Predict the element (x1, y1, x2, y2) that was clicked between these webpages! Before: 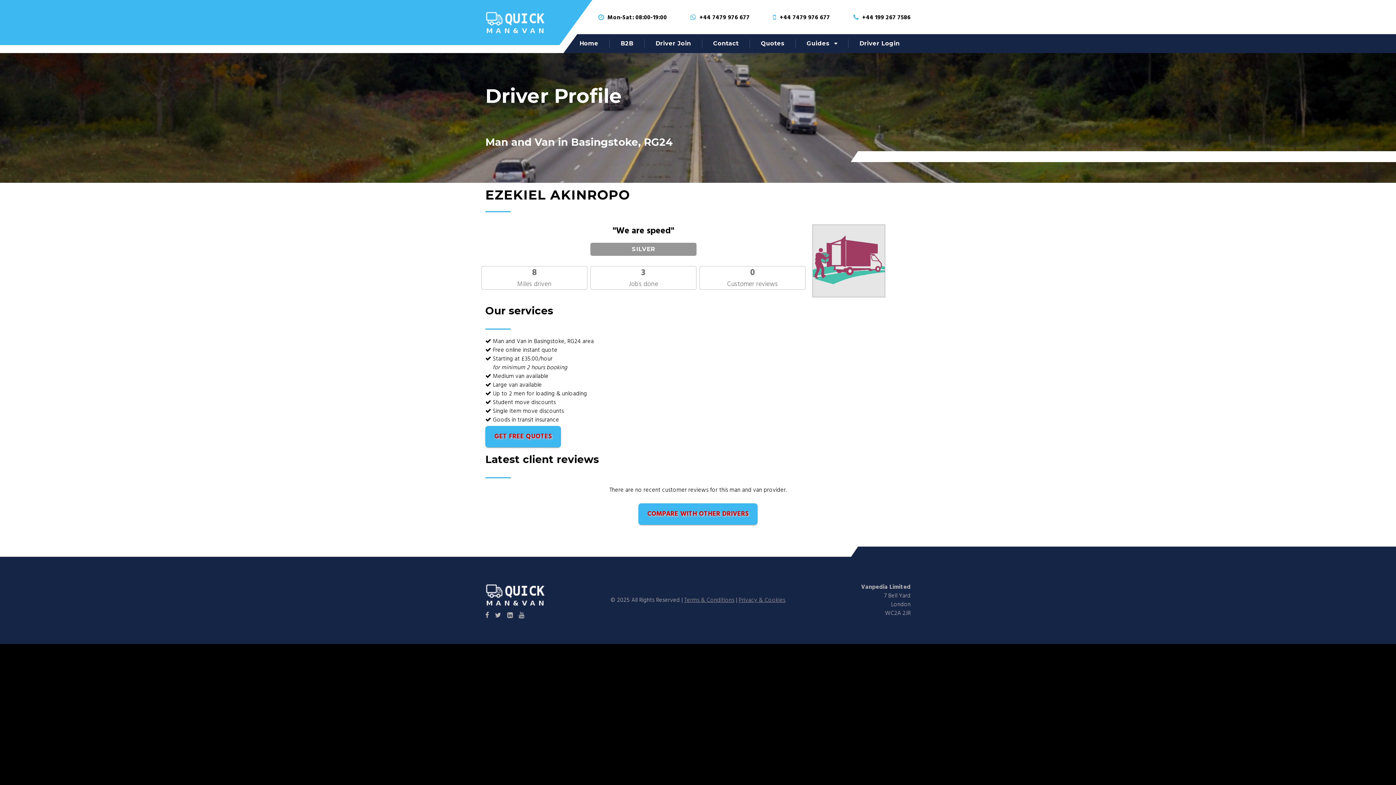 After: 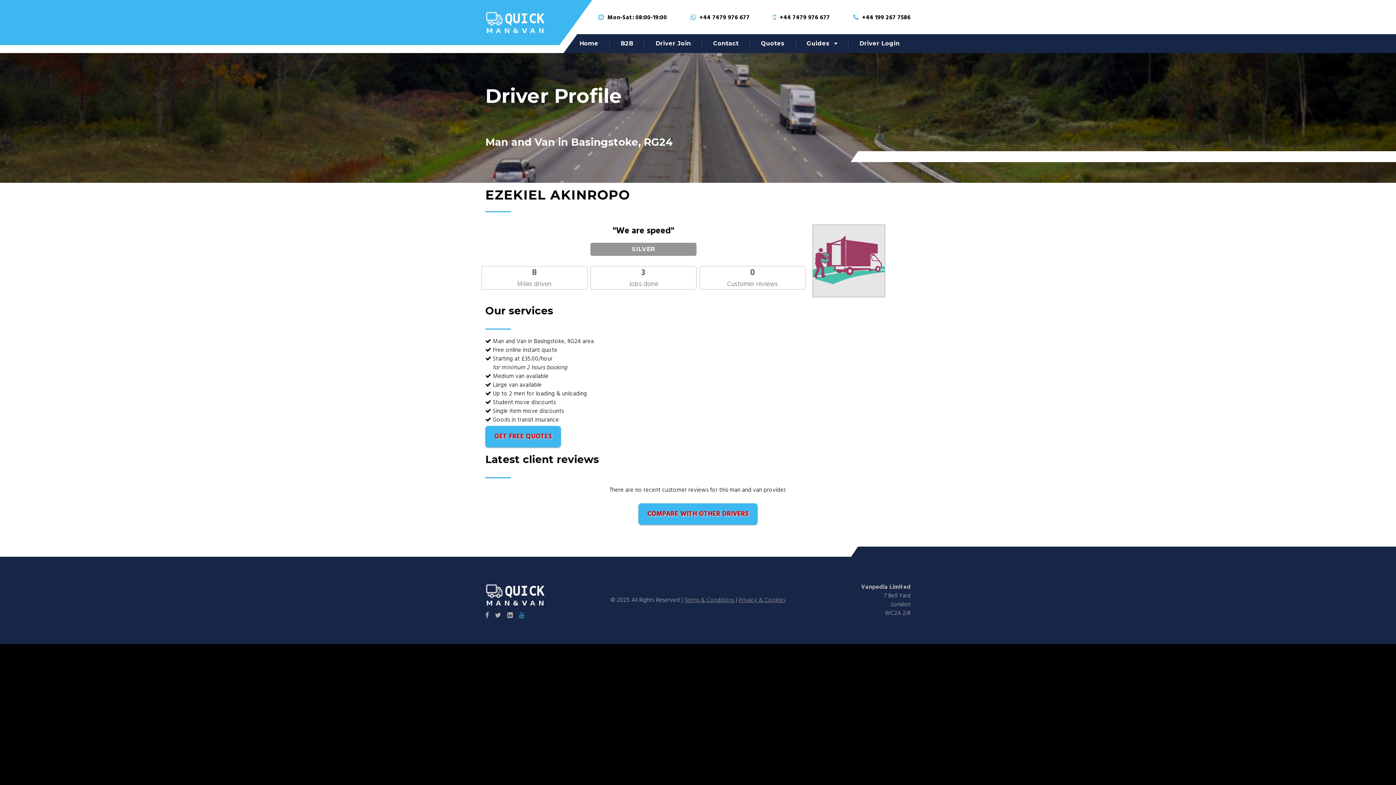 Action: bbox: (518, 612, 524, 619)